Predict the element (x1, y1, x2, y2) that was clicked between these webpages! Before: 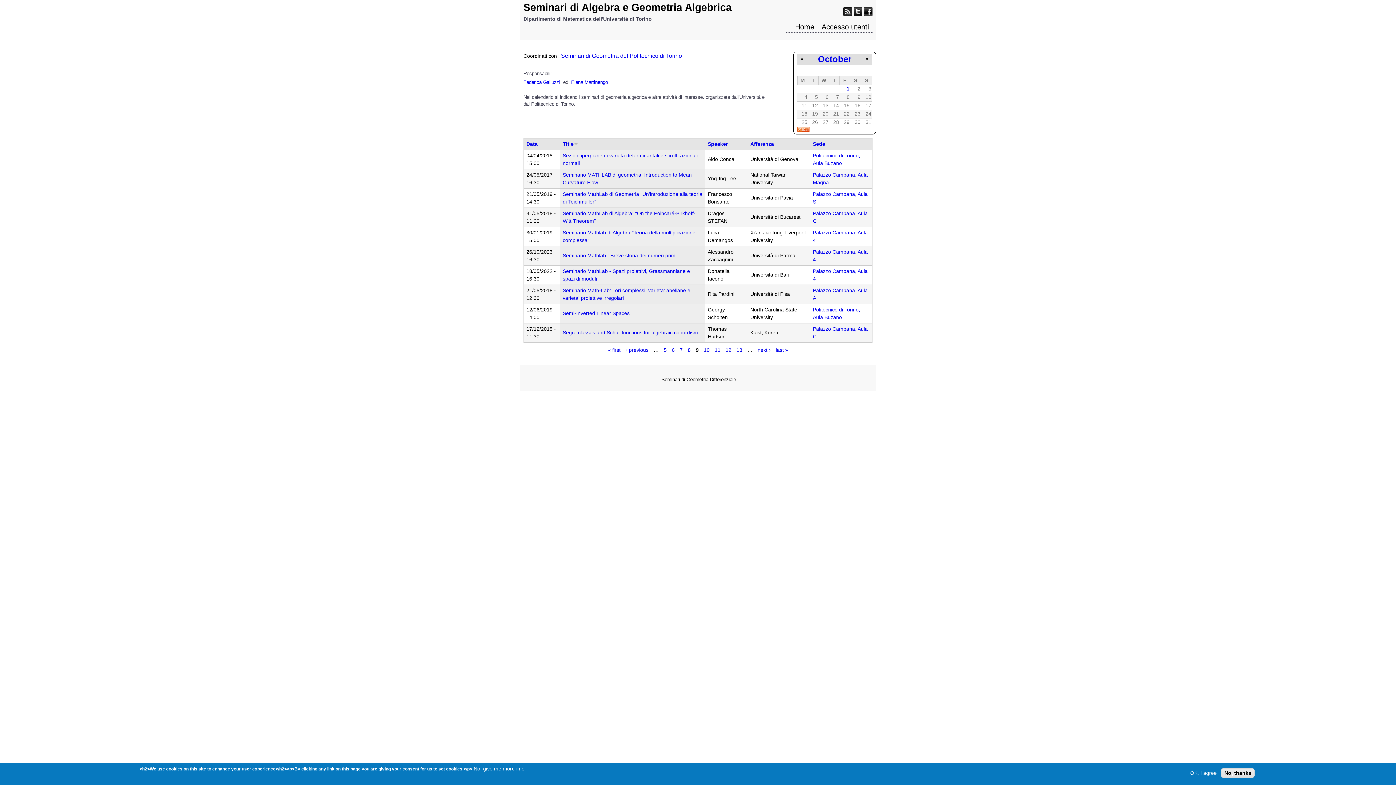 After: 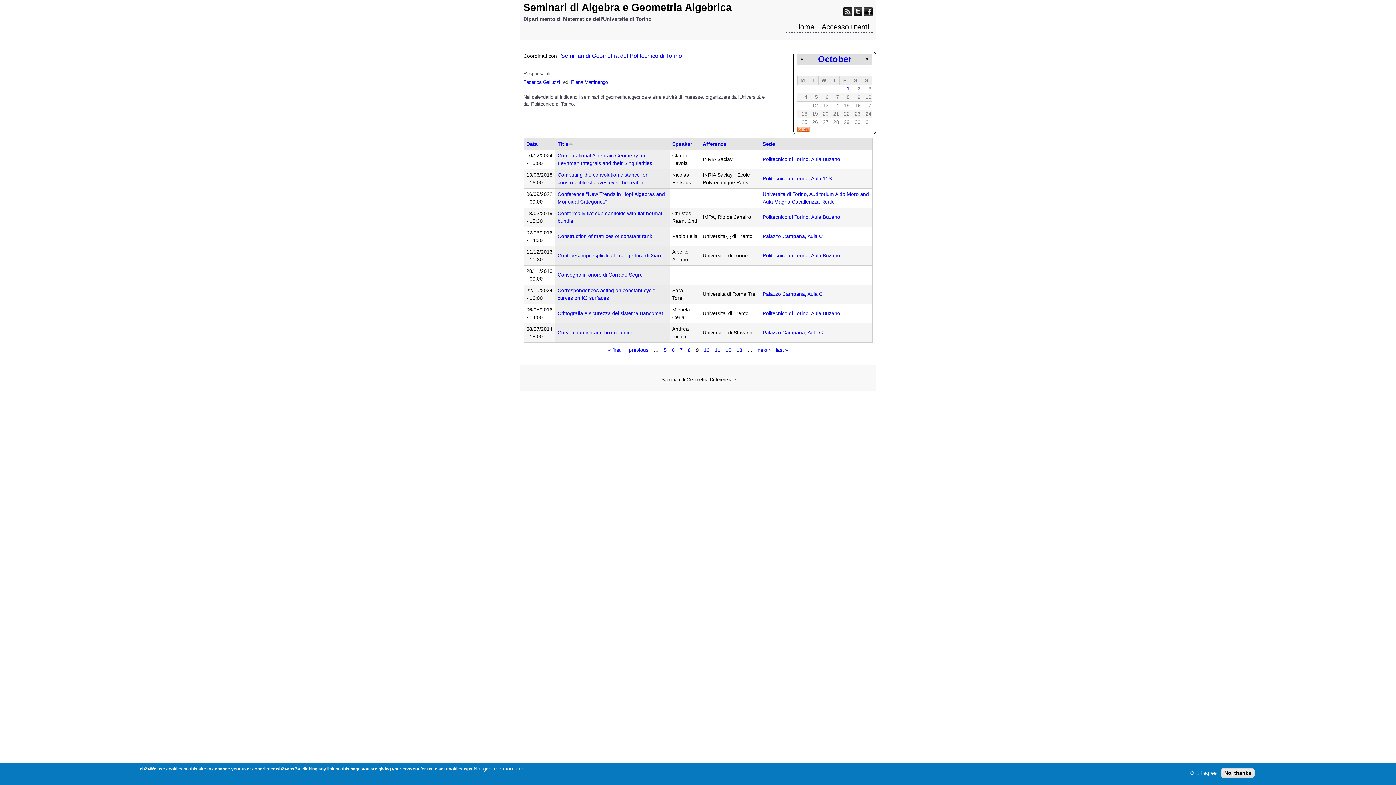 Action: bbox: (562, 141, 578, 146) label: Title